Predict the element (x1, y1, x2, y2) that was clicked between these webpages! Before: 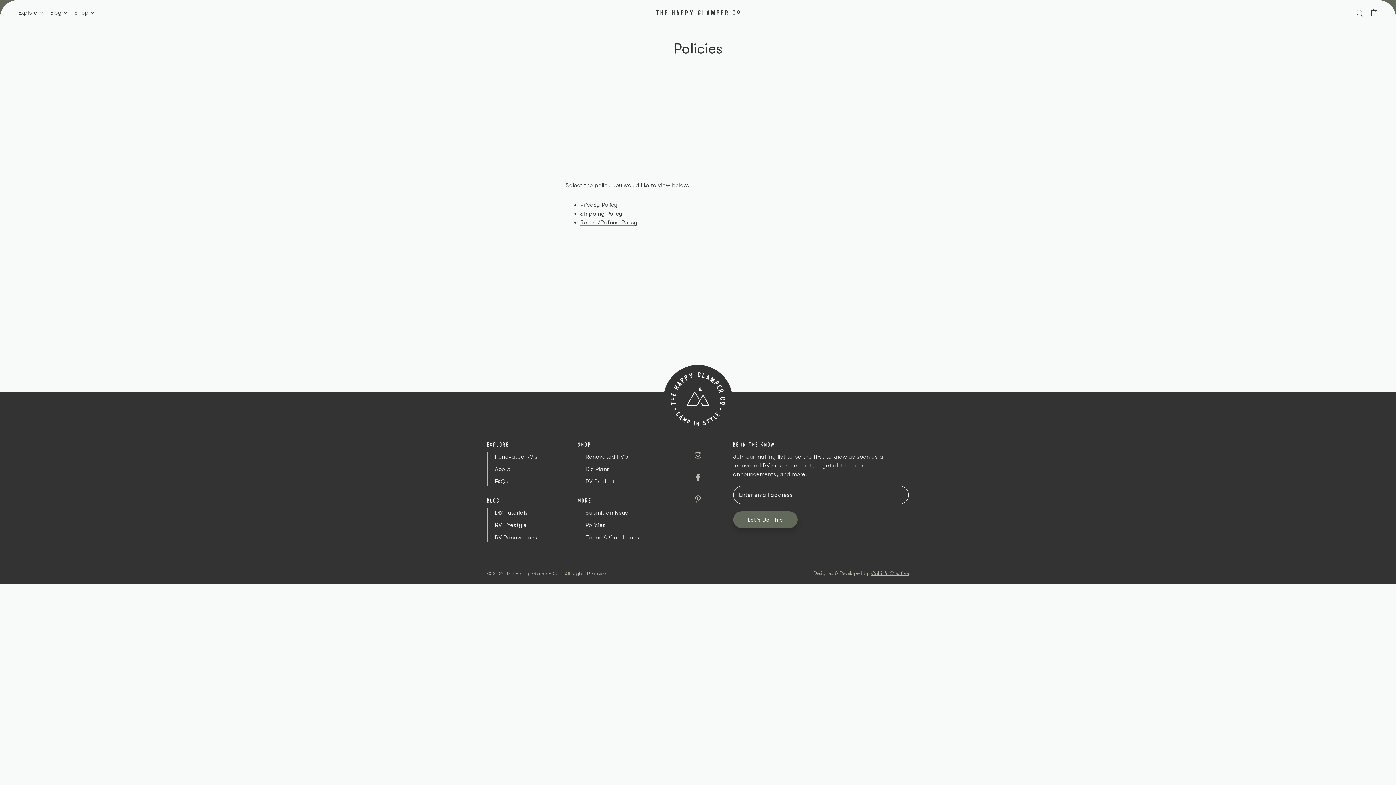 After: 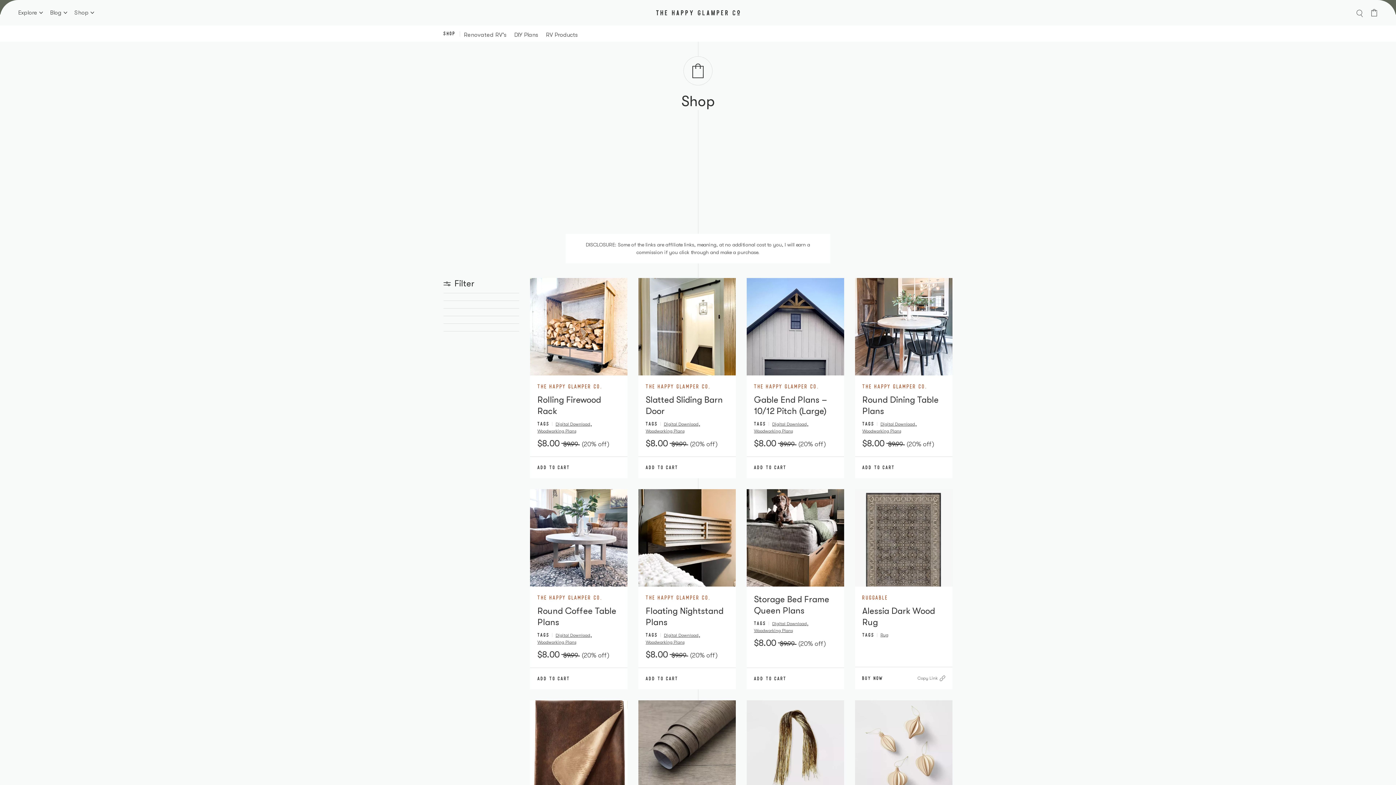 Action: label: Shop bbox: (74, 8, 88, 17)